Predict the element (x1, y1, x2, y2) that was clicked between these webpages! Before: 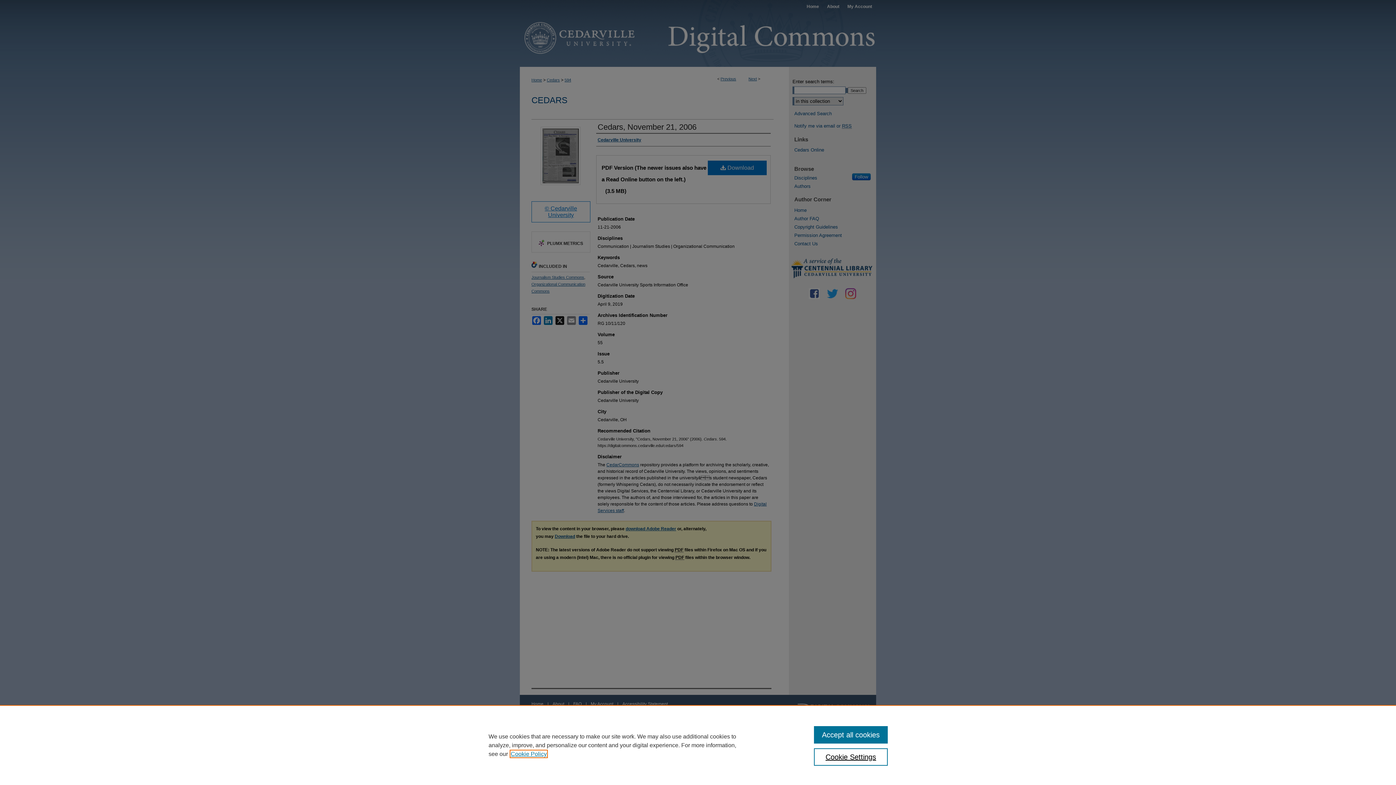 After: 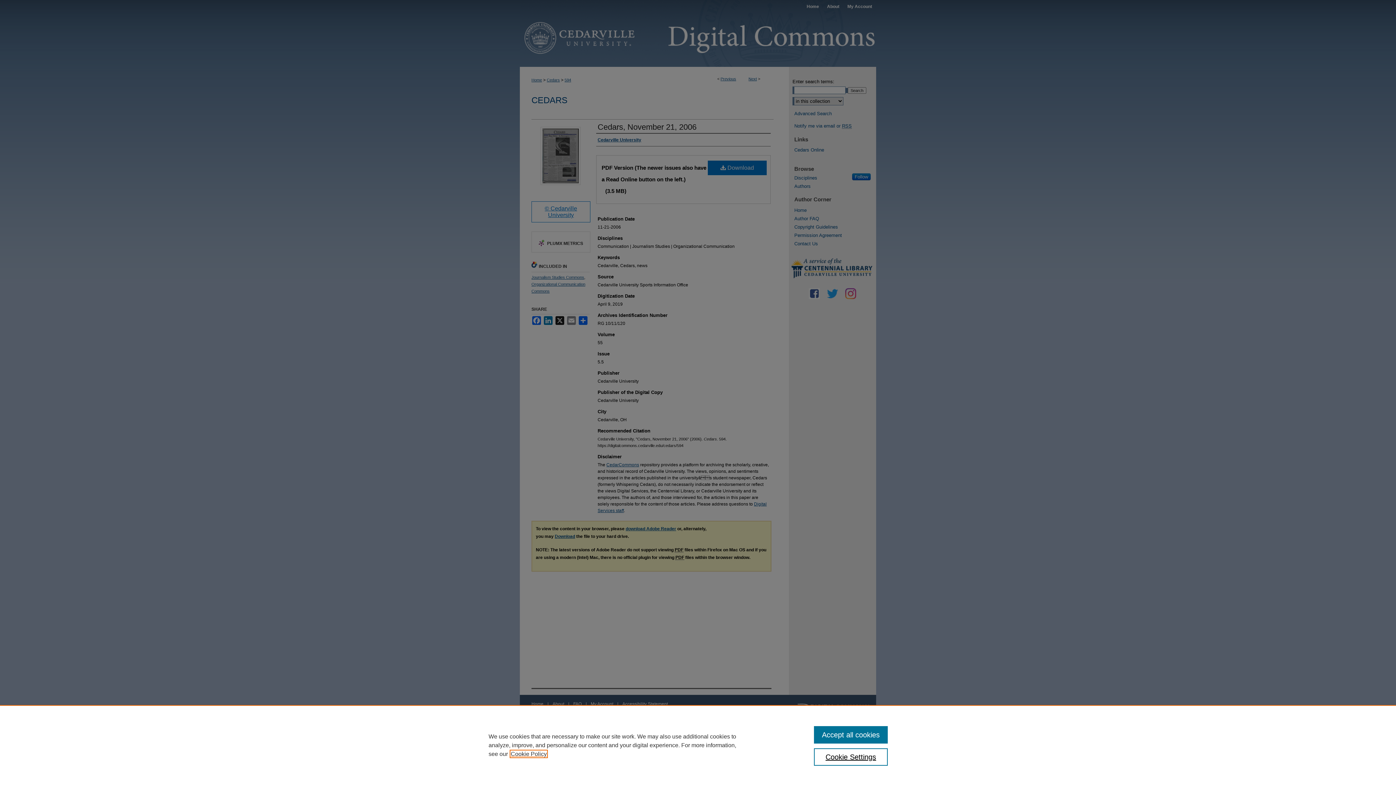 Action: label: , opens in a new tab bbox: (510, 751, 546, 757)